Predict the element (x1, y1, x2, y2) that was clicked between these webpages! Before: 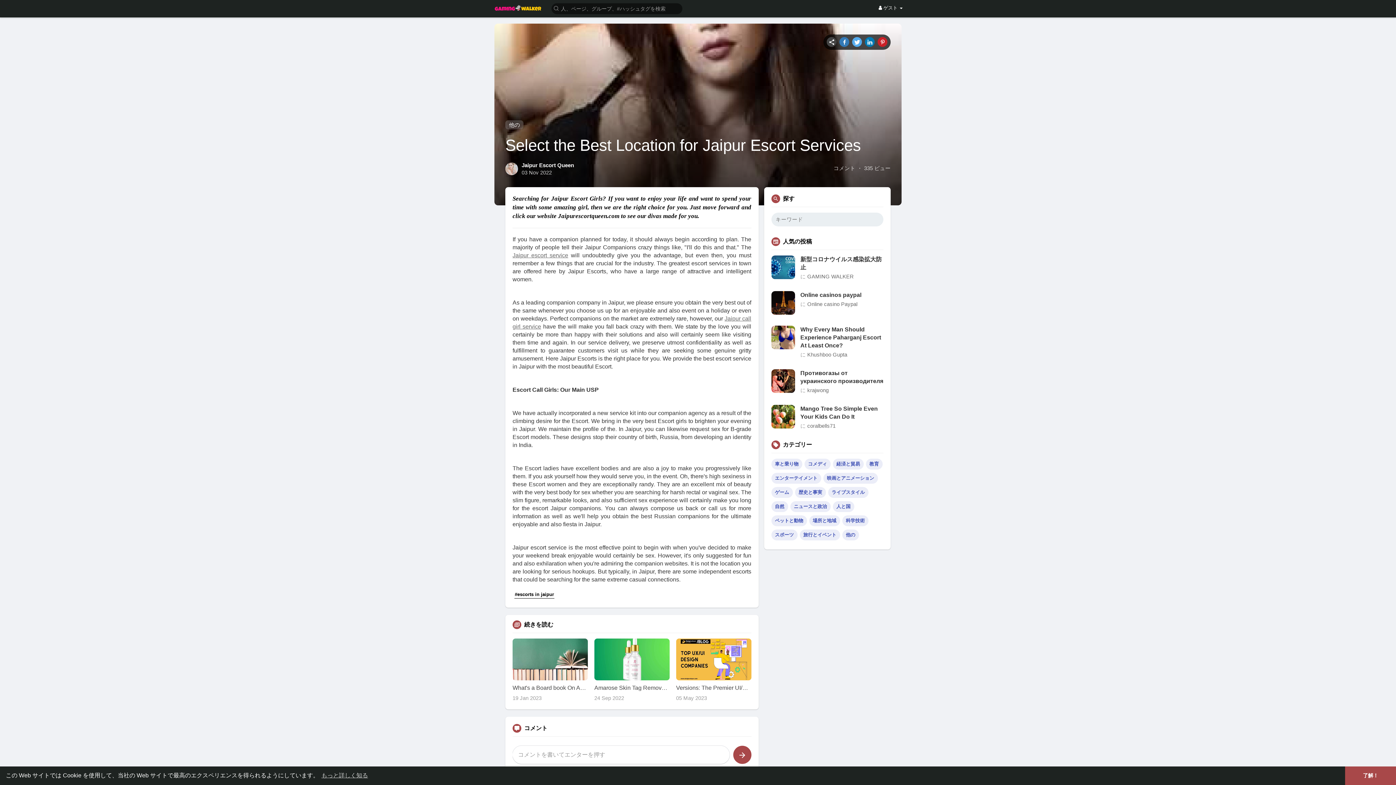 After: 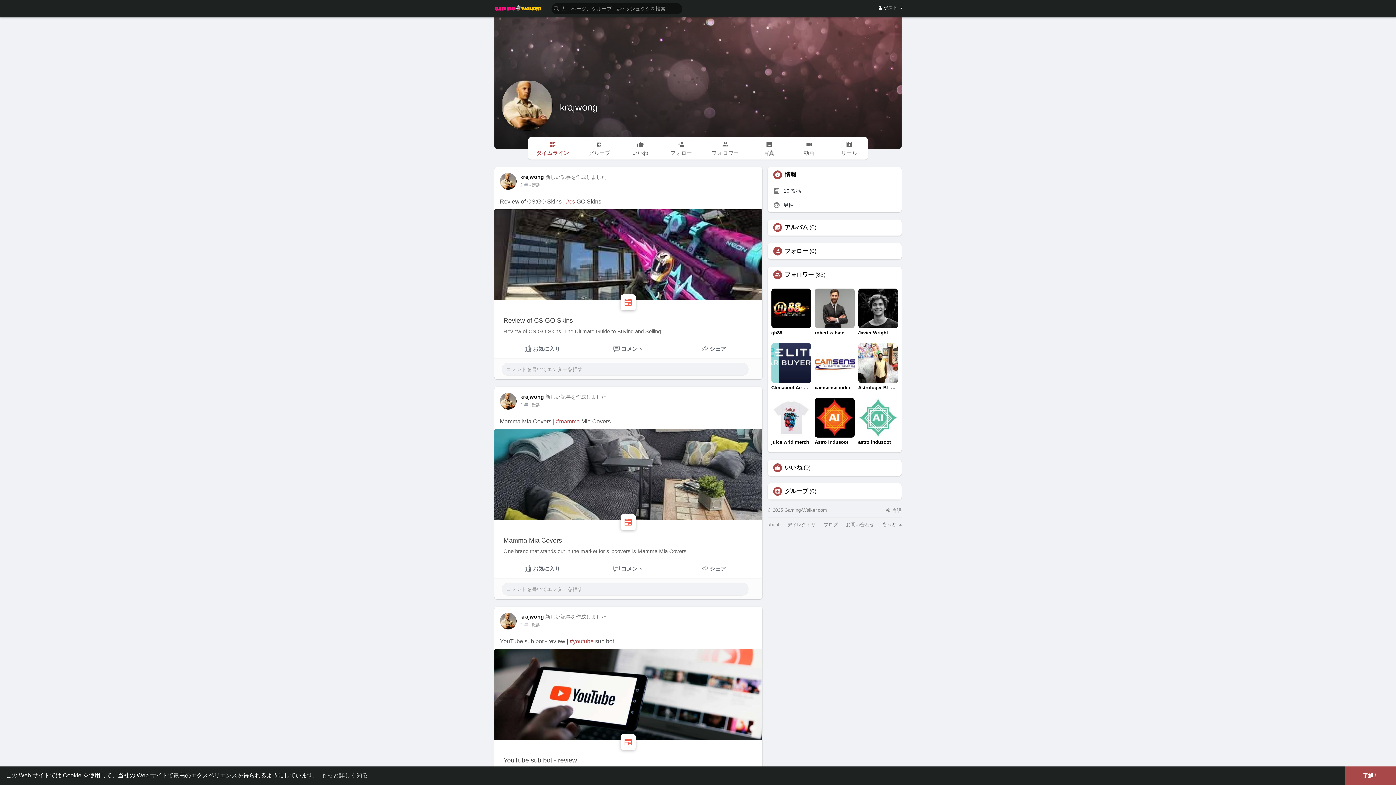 Action: label: krajwong bbox: (807, 387, 828, 393)